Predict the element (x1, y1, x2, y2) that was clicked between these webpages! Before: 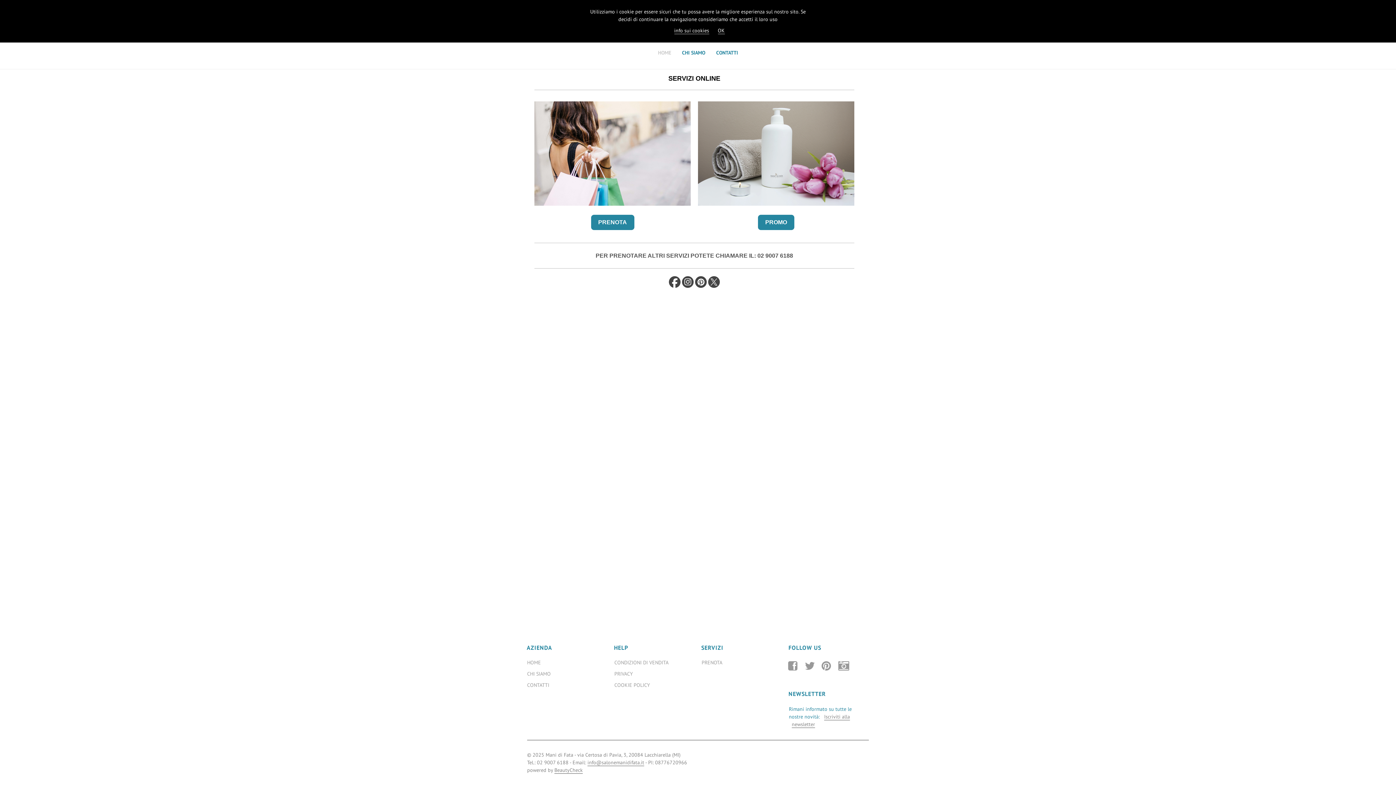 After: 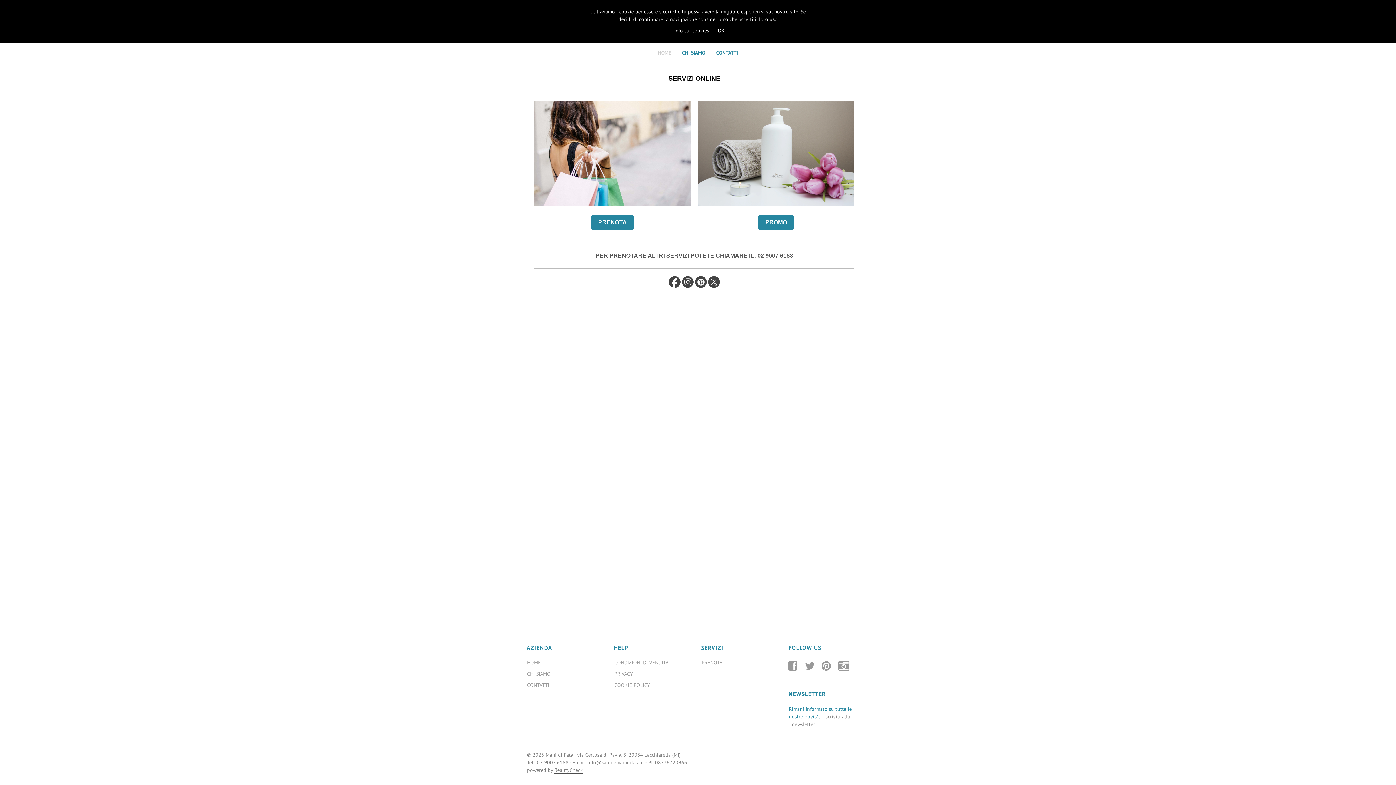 Action: bbox: (708, 276, 720, 288)